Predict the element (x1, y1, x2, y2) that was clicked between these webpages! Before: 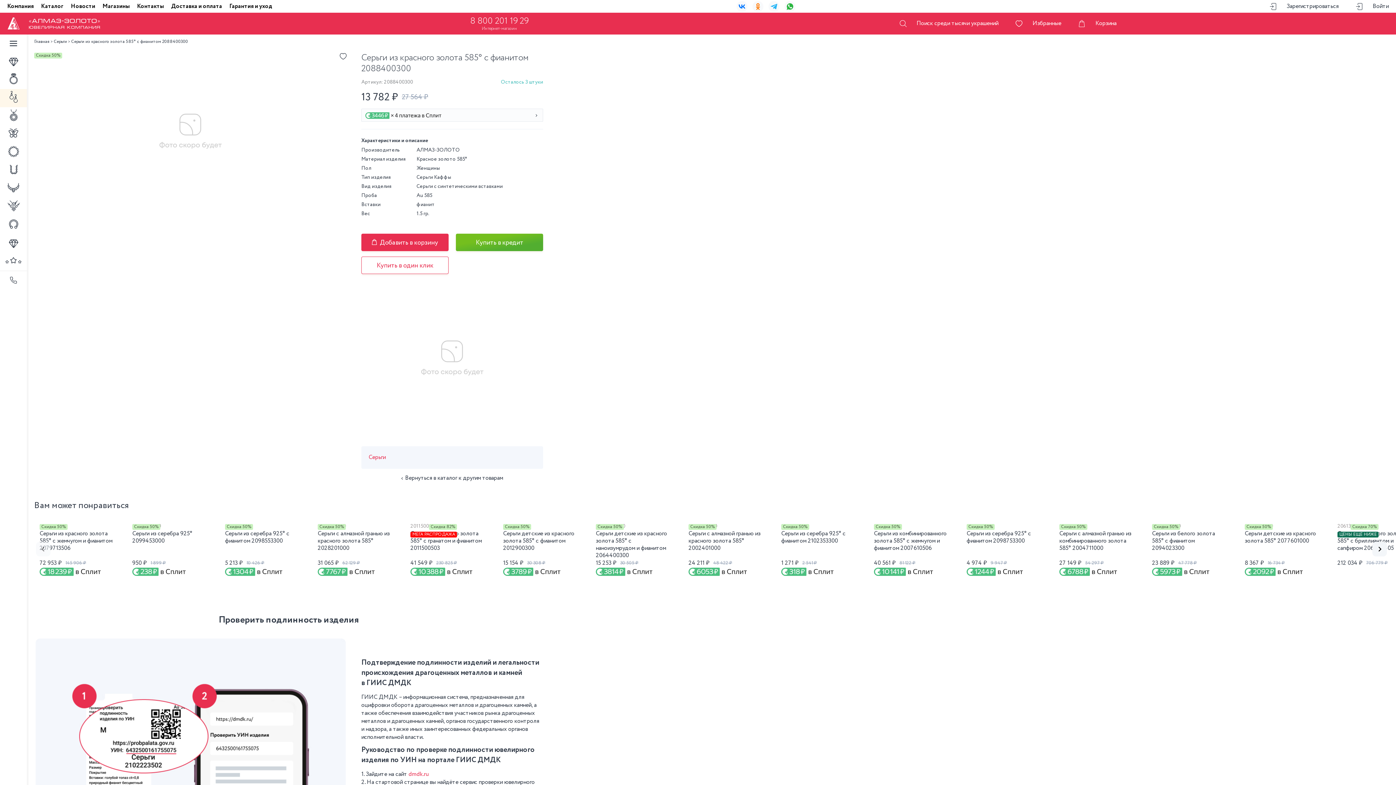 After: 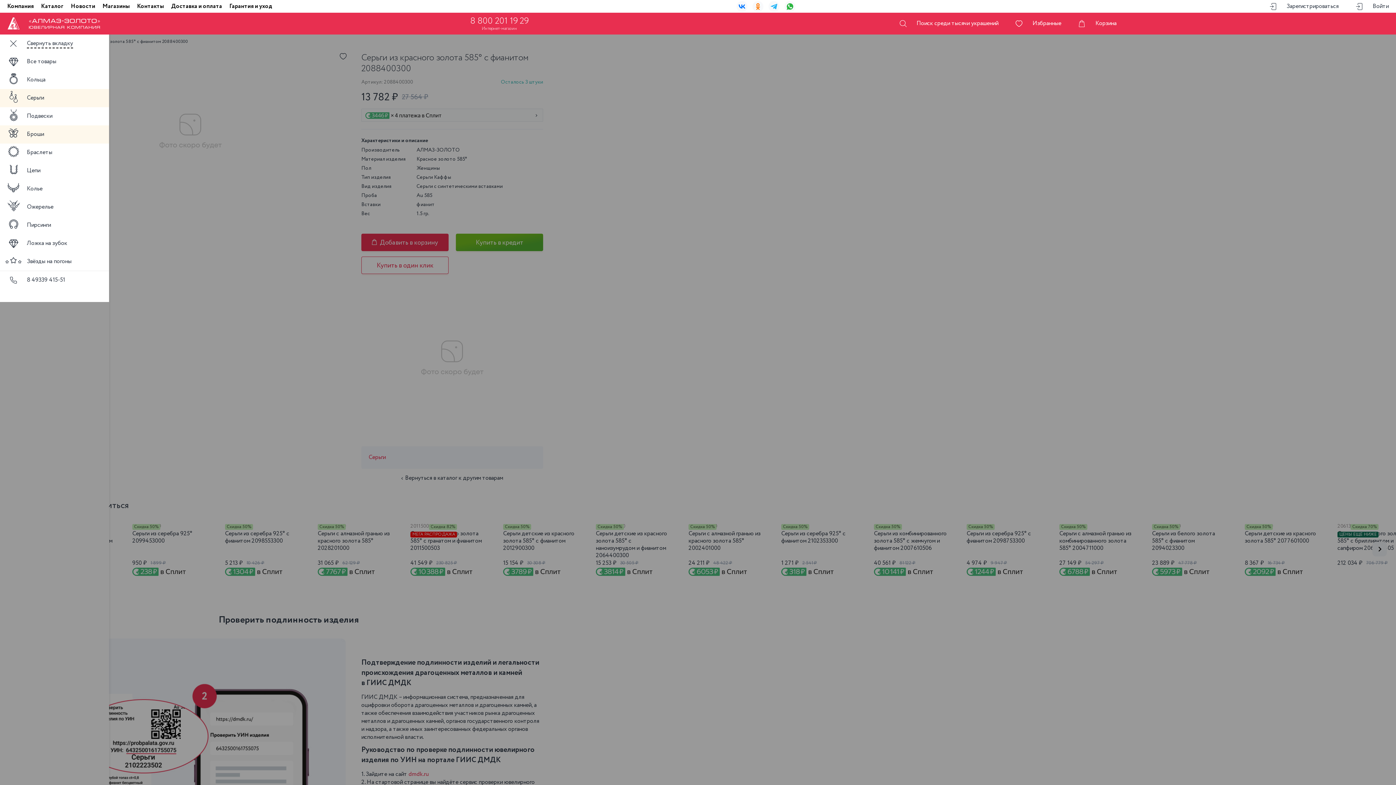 Action: bbox: (0, 125, 26, 143) label: Броши